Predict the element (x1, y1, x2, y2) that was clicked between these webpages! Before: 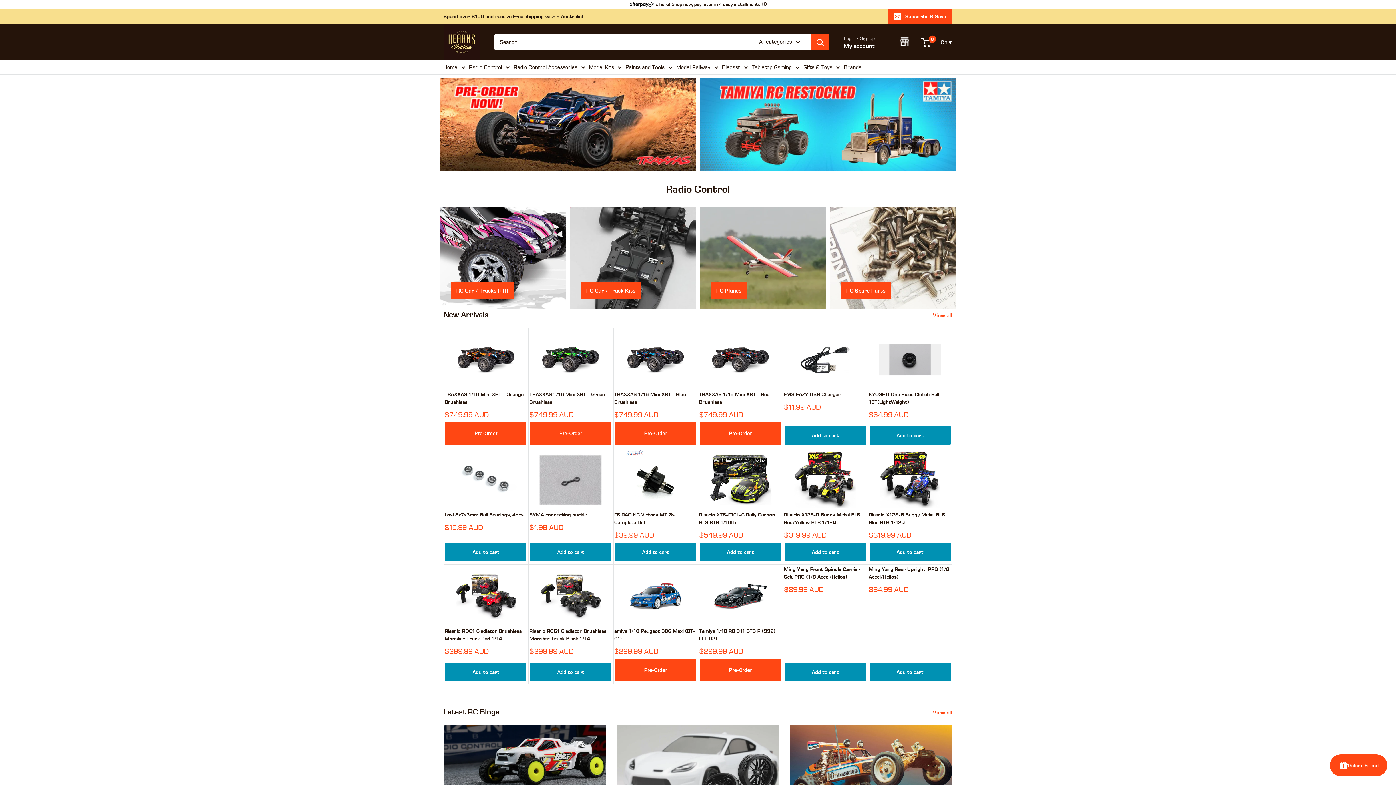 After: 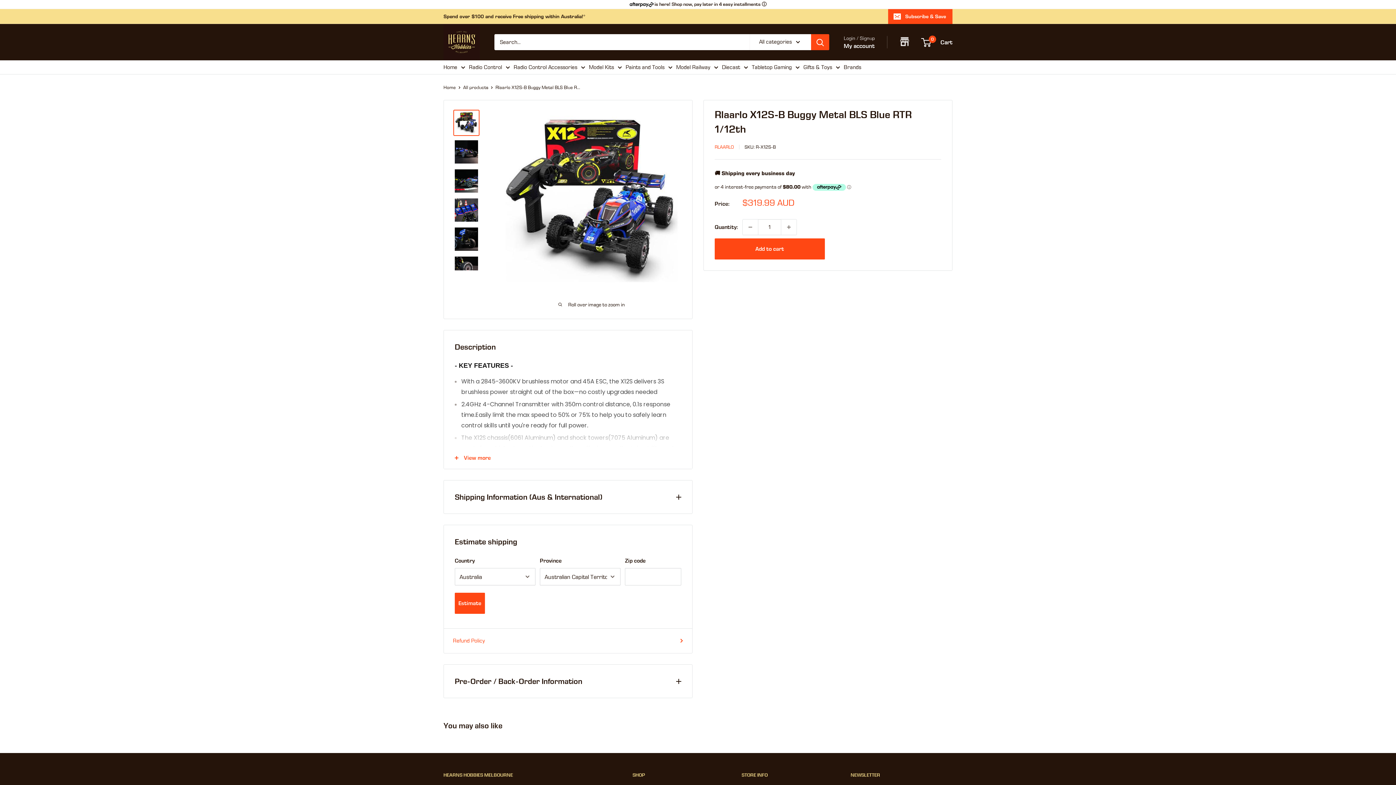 Action: bbox: (868, 449, 951, 511)